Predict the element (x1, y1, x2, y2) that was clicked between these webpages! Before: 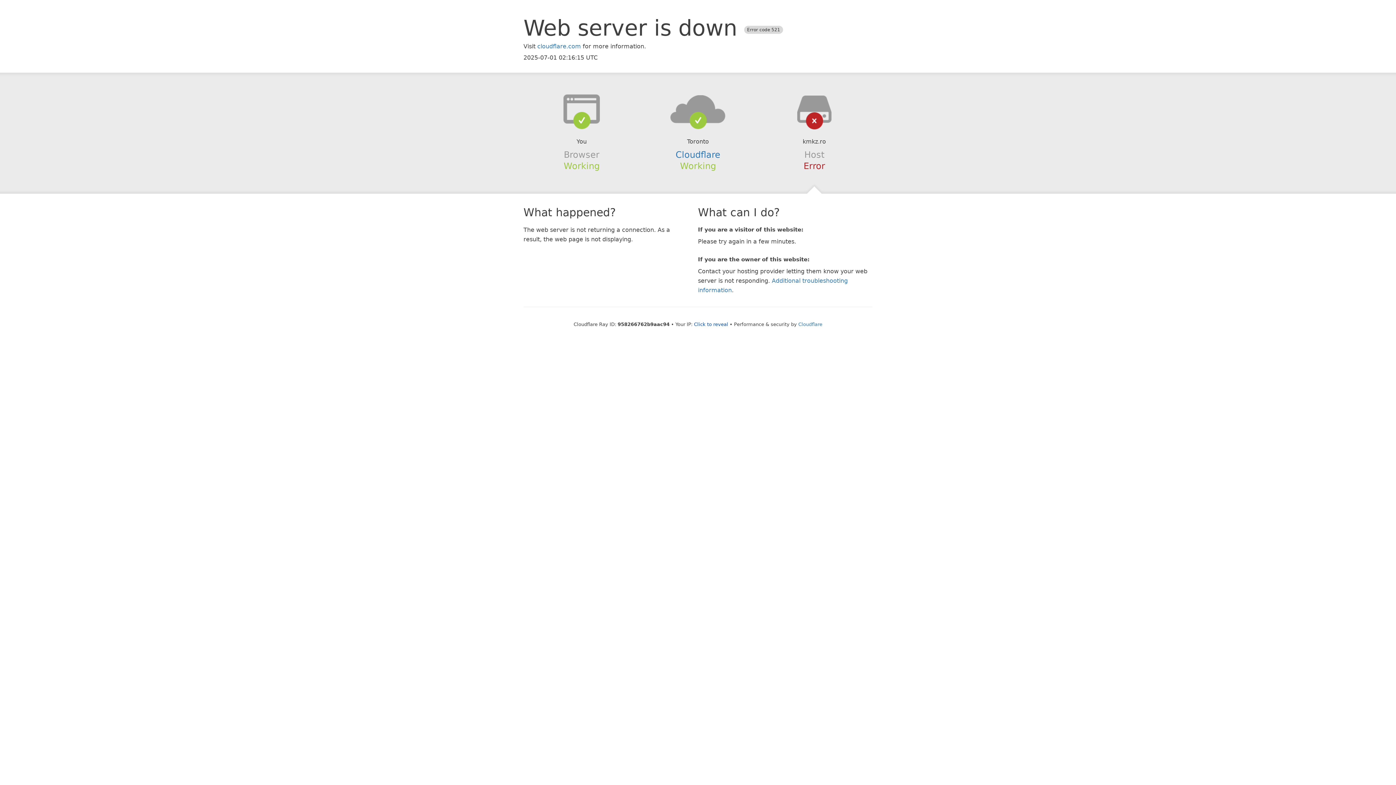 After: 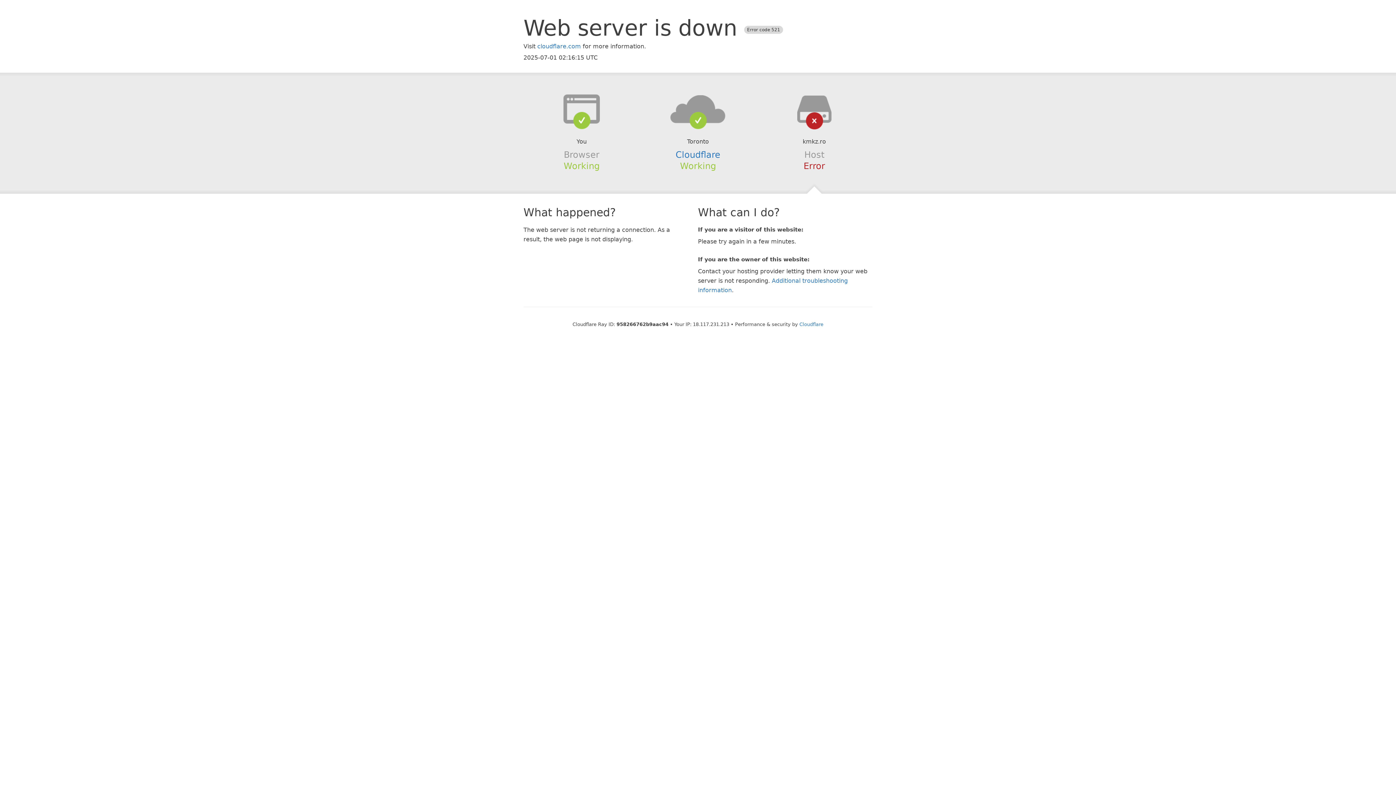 Action: bbox: (694, 321, 728, 327) label: Click to reveal